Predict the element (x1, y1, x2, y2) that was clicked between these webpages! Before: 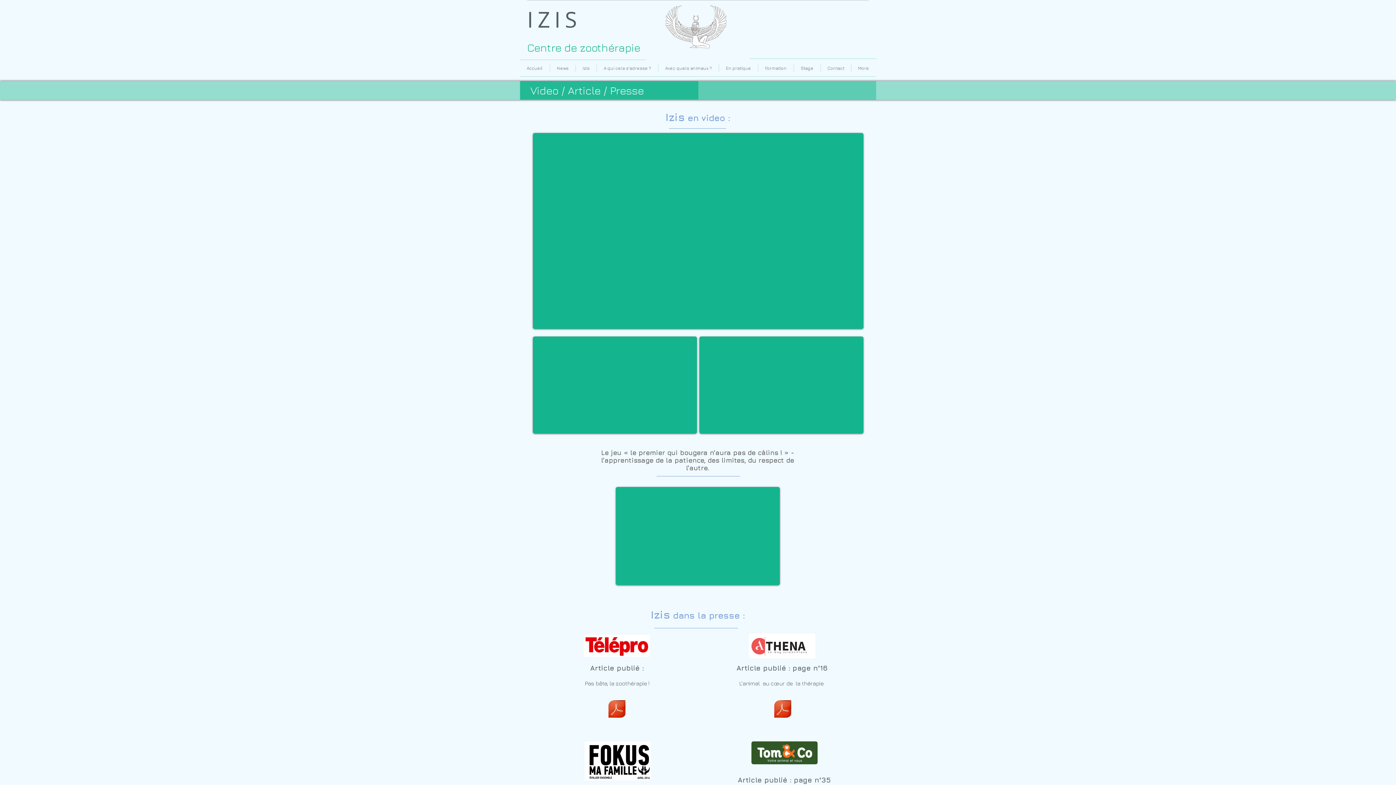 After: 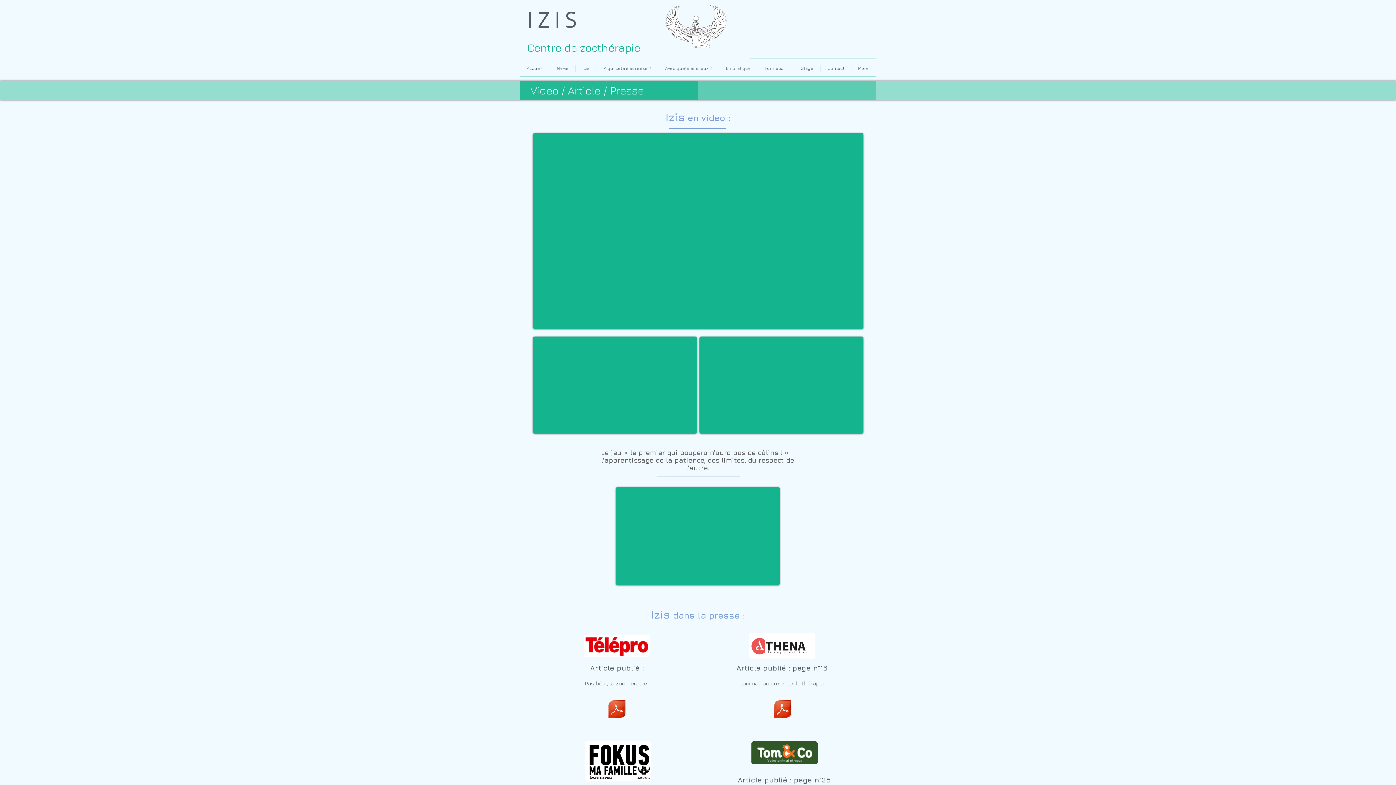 Action: label: Athena.pdf bbox: (766, 693, 799, 726)